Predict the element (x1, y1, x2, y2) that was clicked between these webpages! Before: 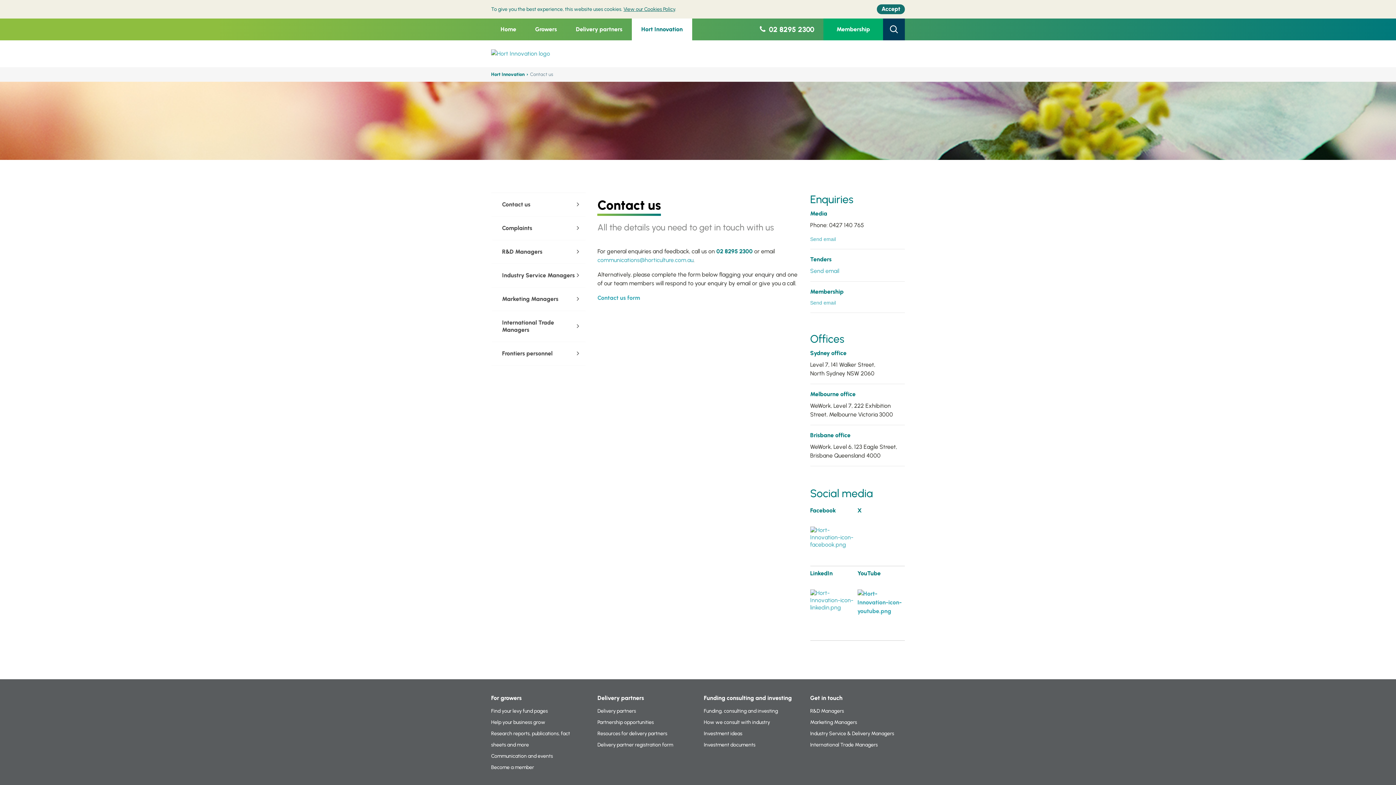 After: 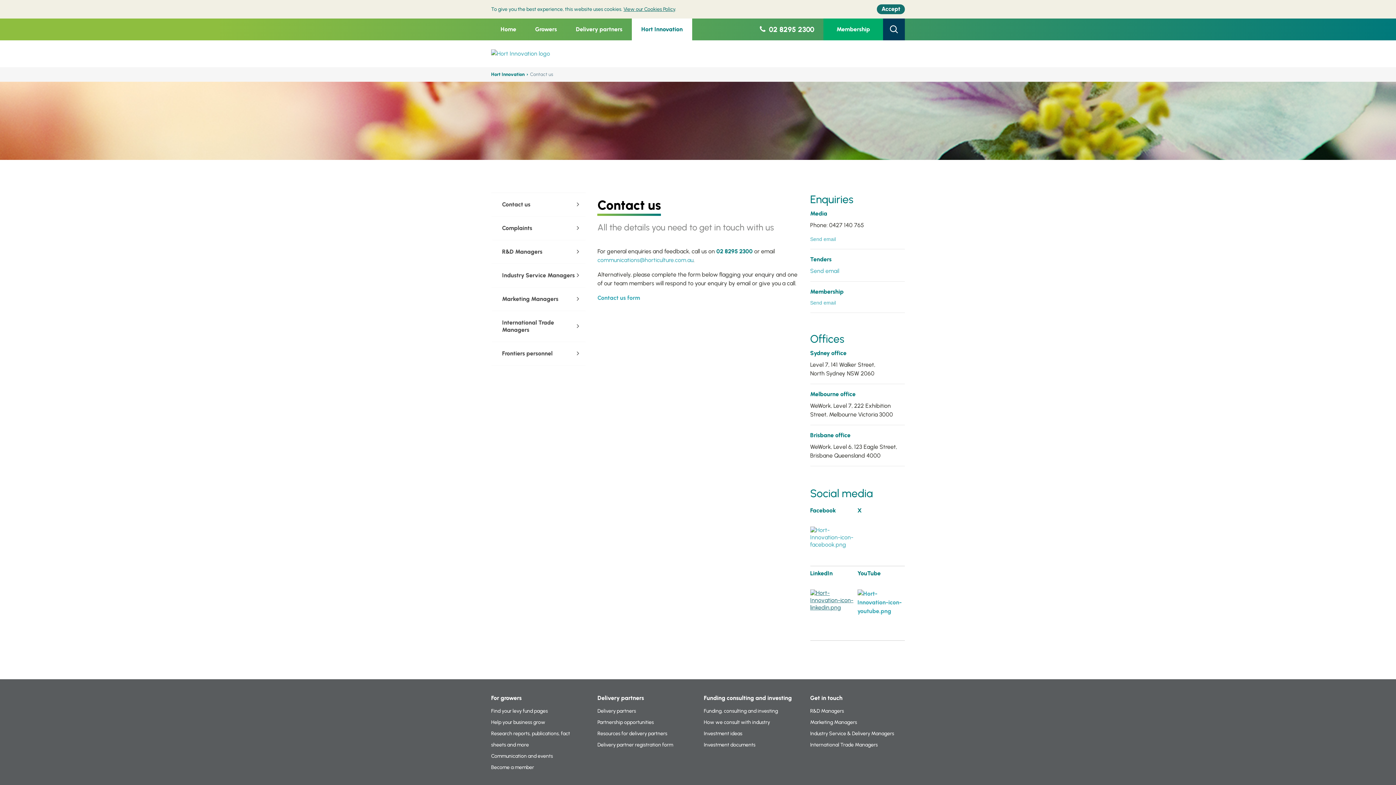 Action: bbox: (810, 596, 857, 603)